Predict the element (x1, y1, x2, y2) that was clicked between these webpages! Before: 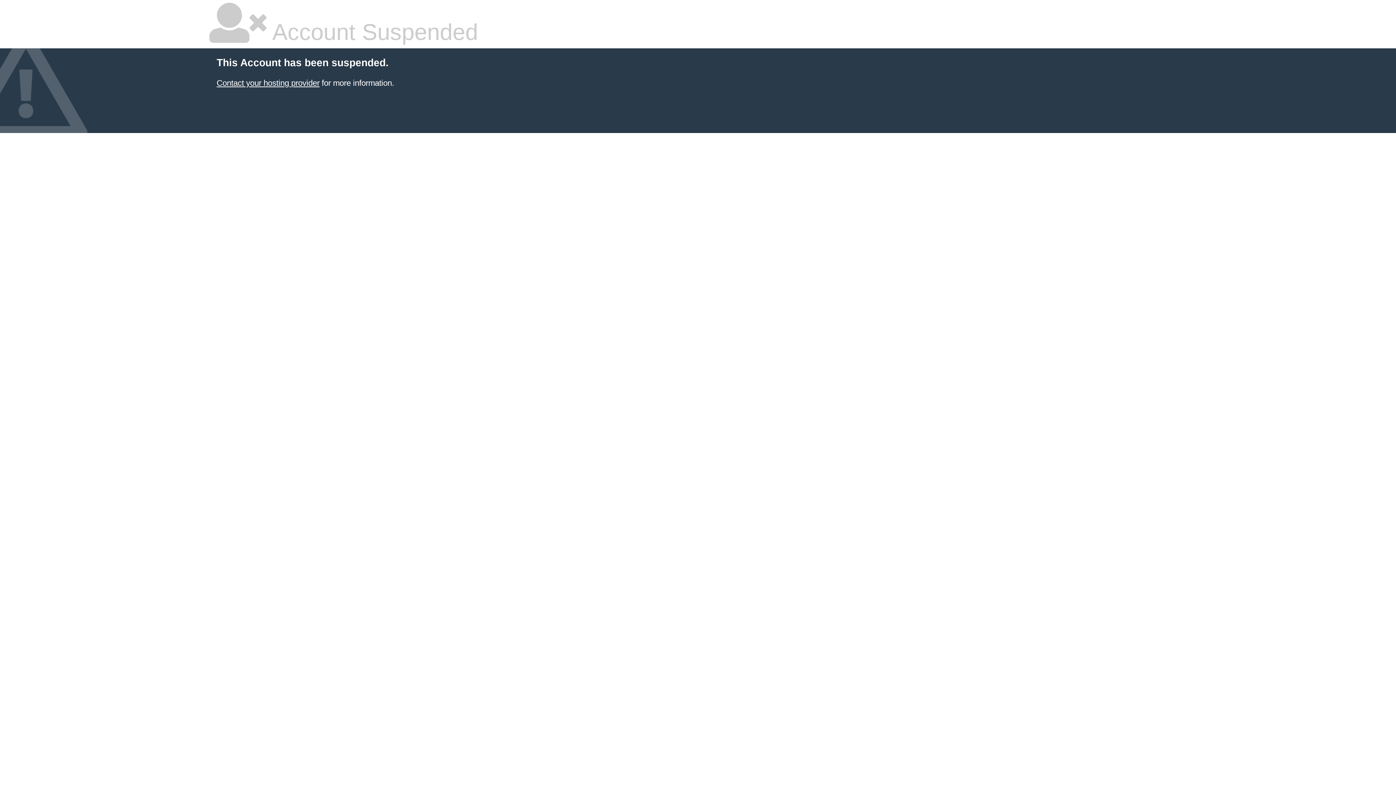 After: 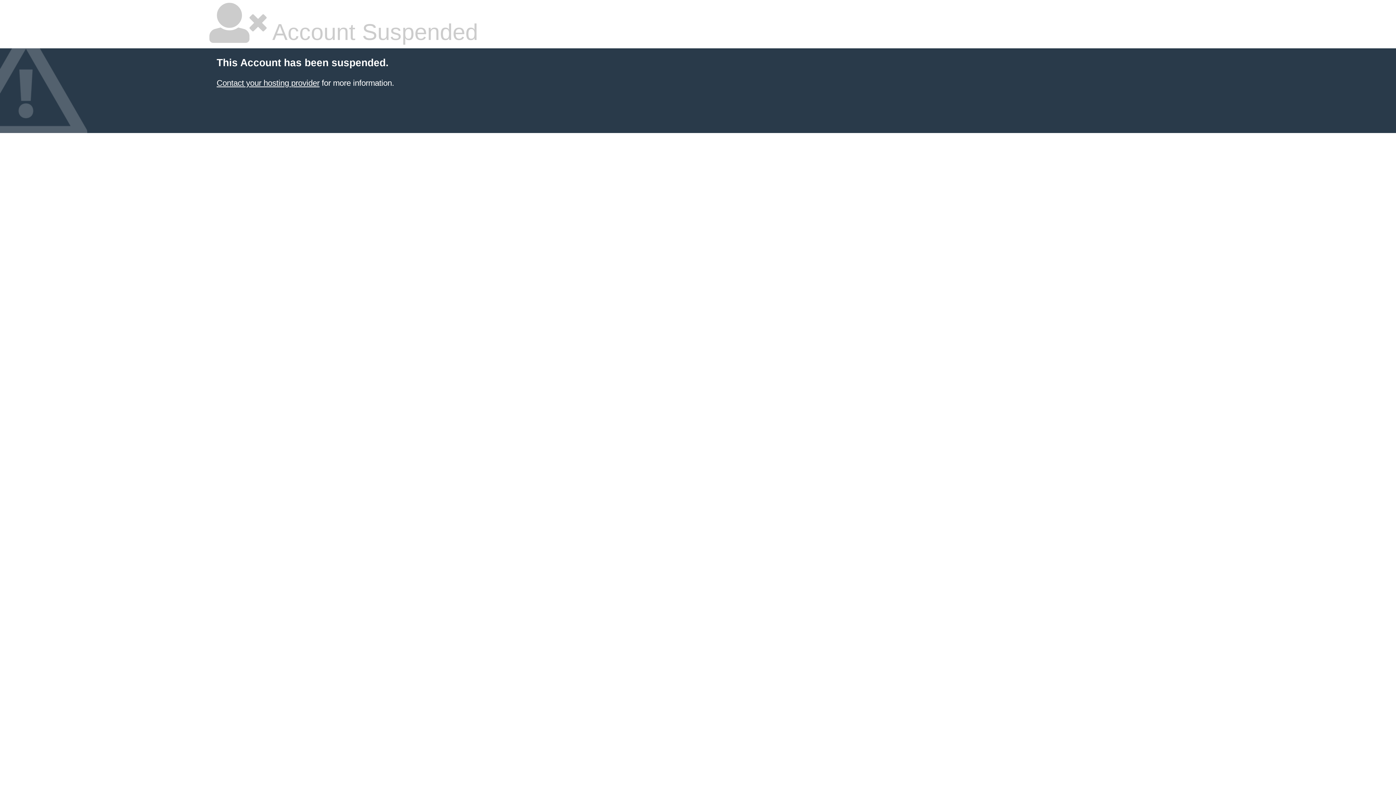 Action: label: Contact your hosting provider bbox: (216, 78, 319, 87)